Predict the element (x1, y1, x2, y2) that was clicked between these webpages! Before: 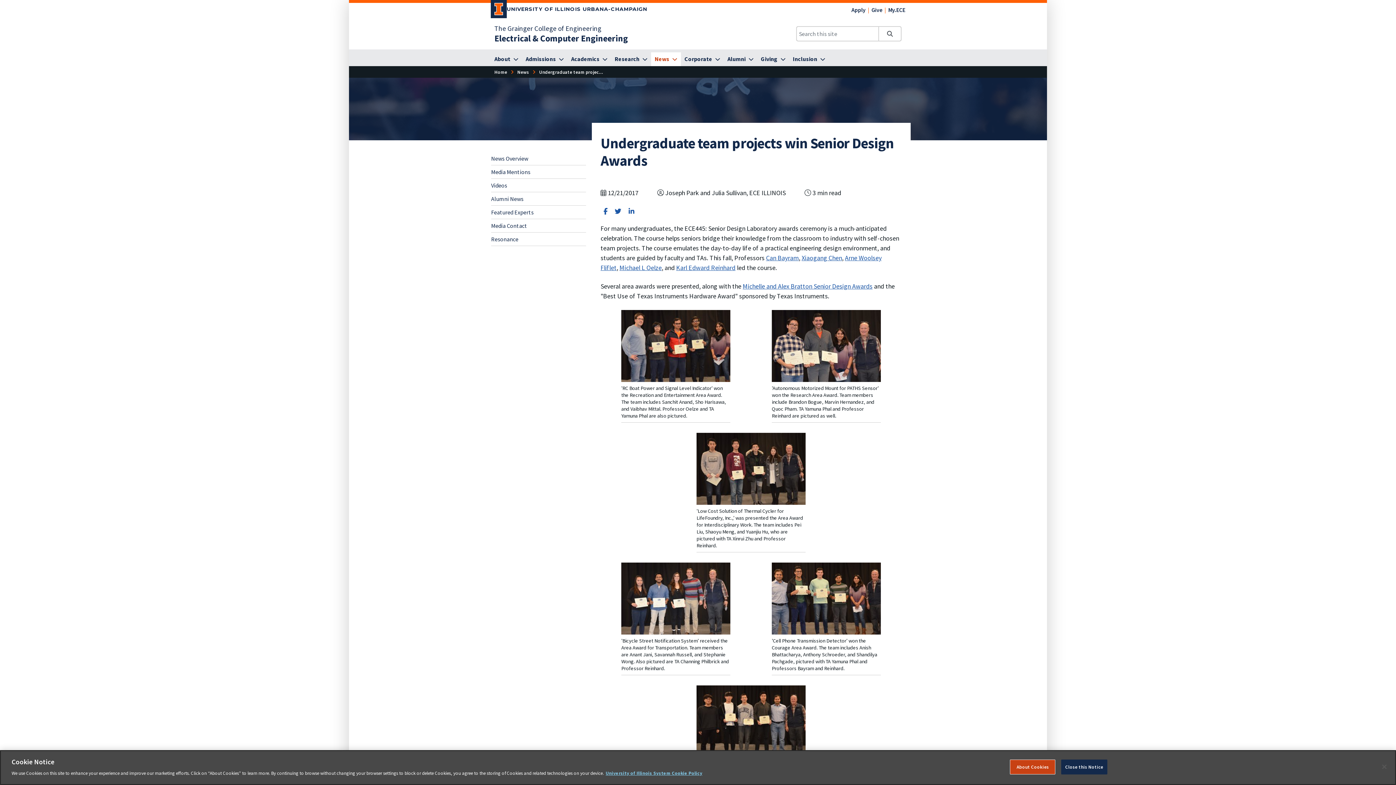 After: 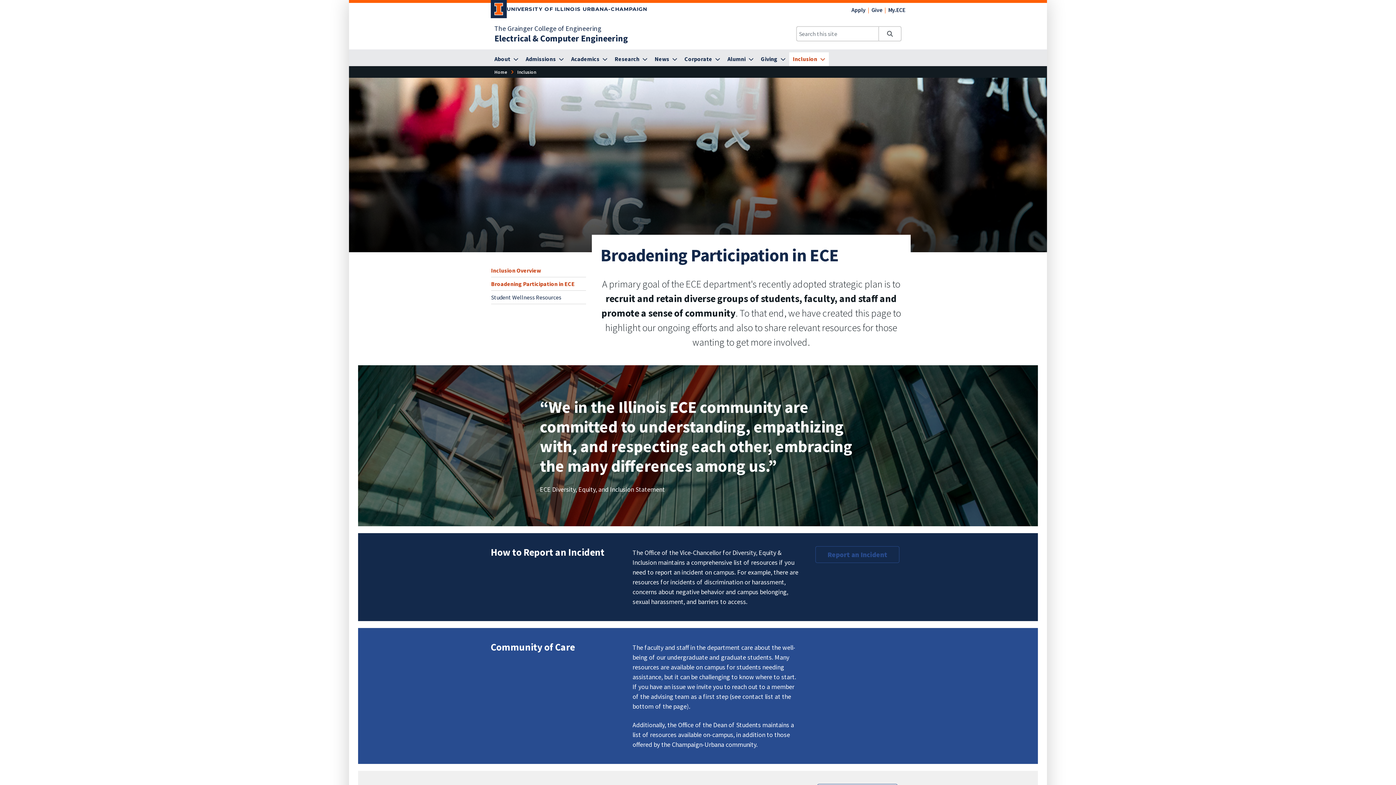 Action: bbox: (789, 52, 829, 66) label: Inclusion